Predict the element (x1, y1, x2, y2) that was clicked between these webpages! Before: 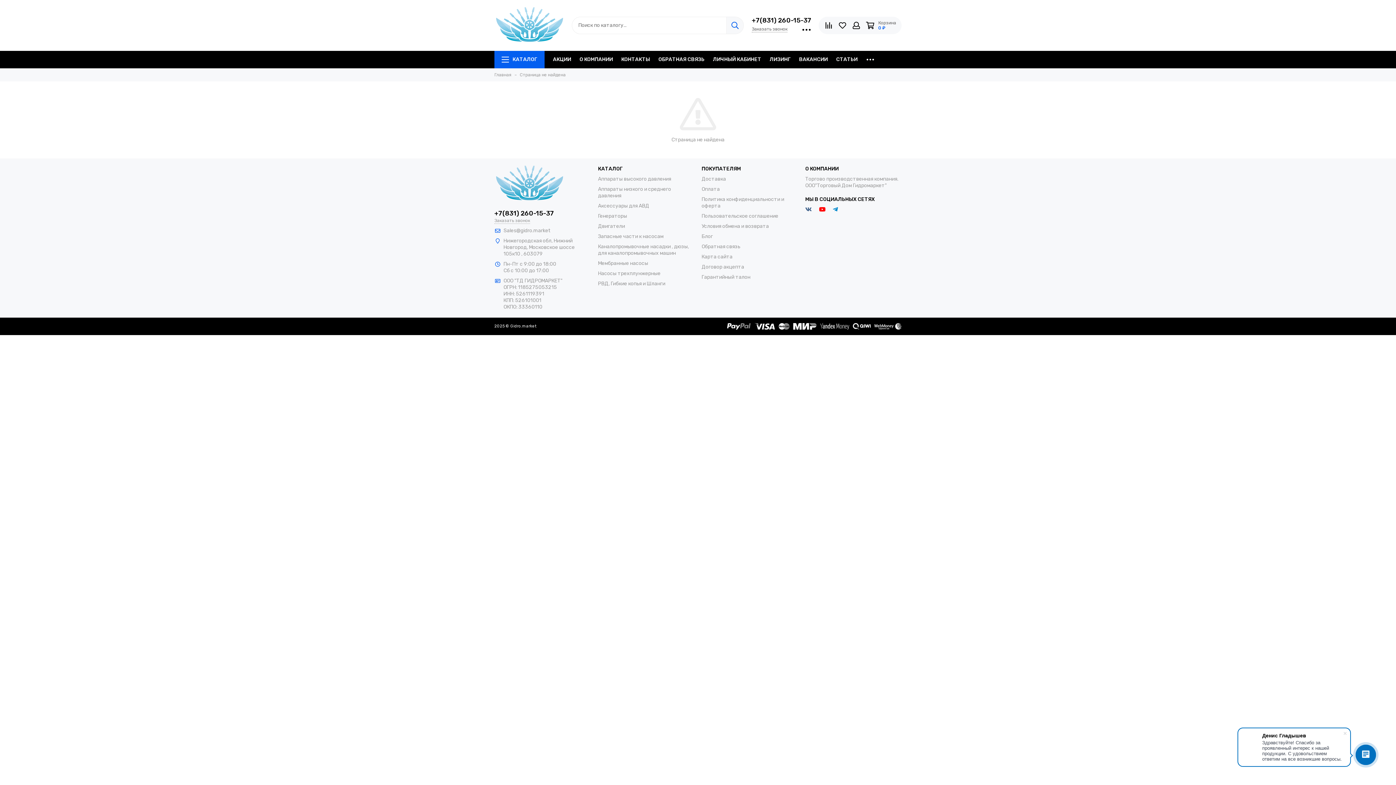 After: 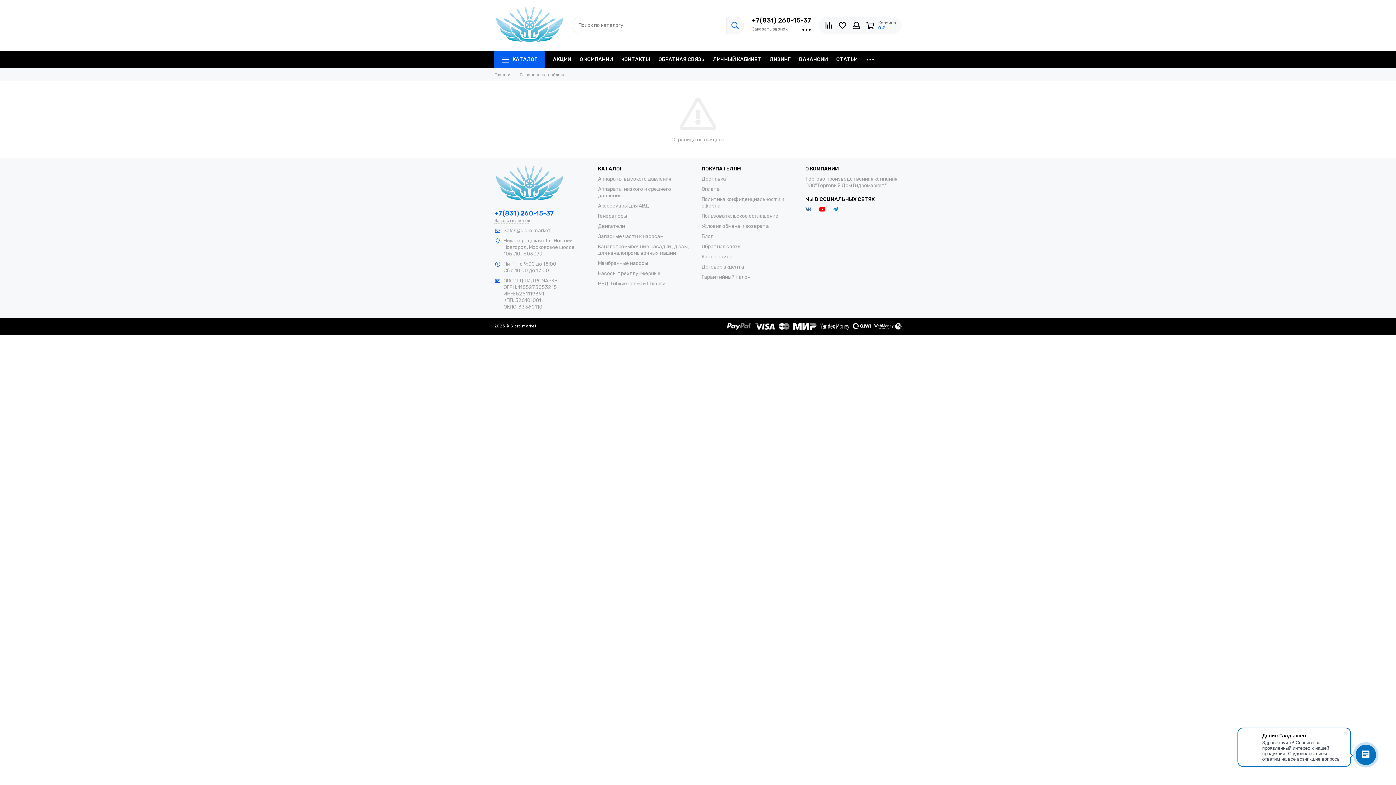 Action: label: +7(831) 260-15-37 bbox: (494, 209, 554, 217)